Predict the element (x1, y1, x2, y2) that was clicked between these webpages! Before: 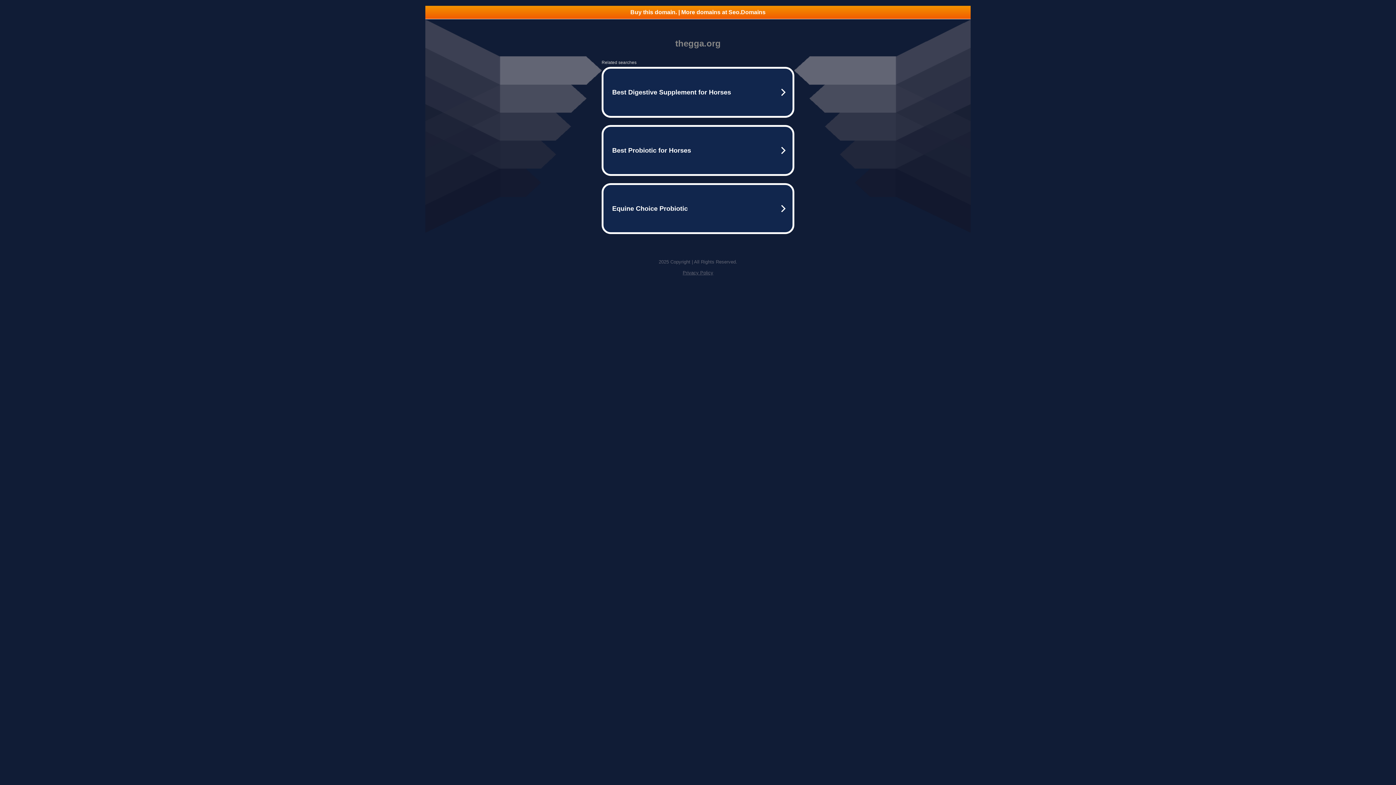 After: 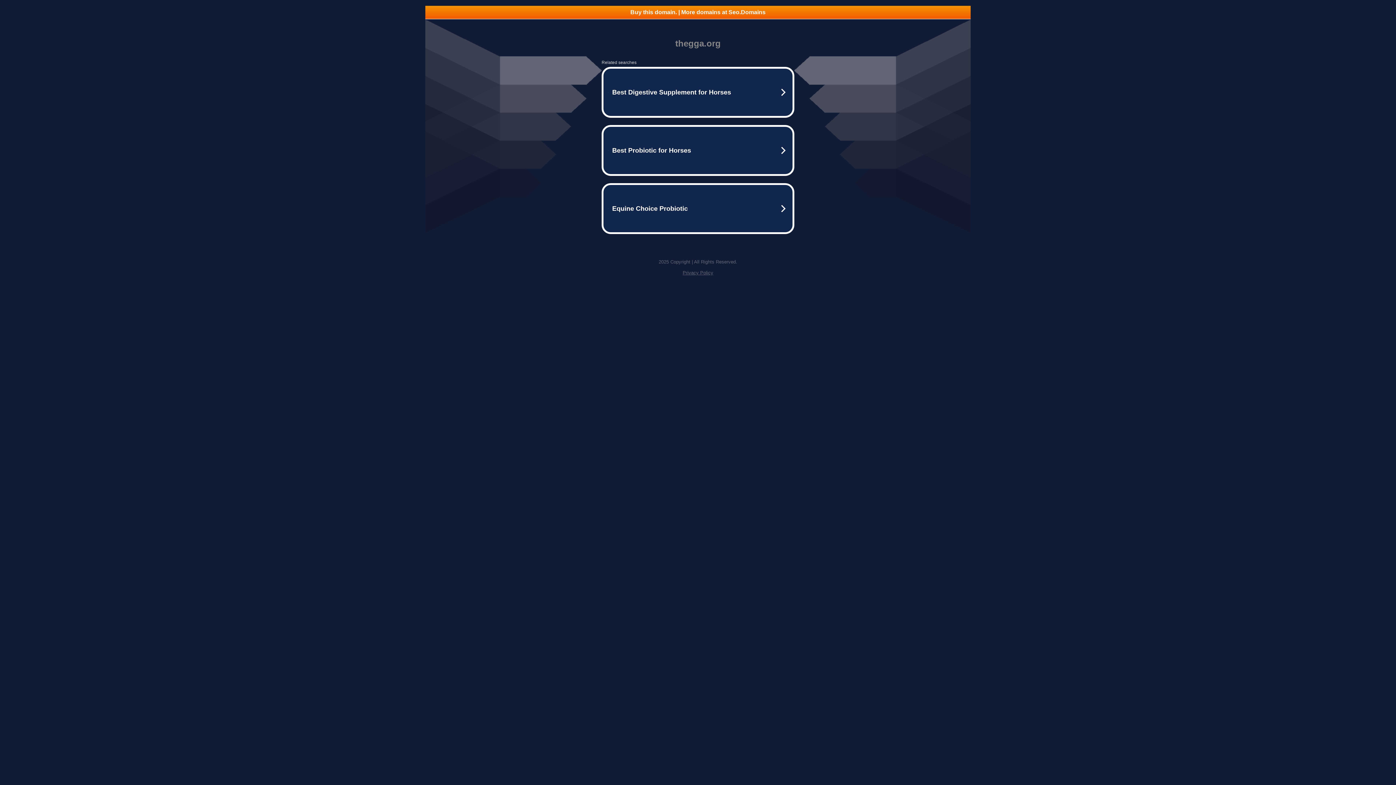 Action: label: Buy this domain. | More domains at Seo.Domains bbox: (425, 5, 970, 18)